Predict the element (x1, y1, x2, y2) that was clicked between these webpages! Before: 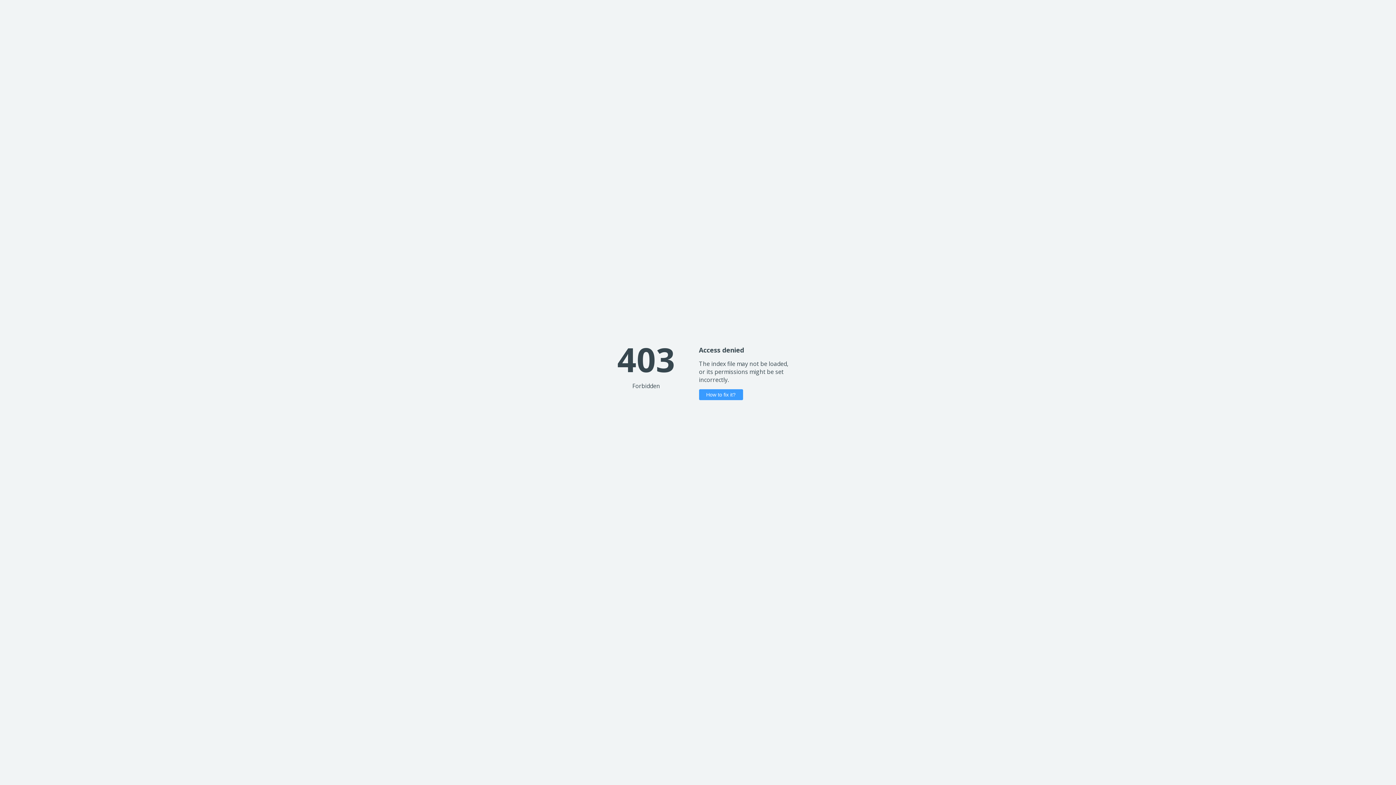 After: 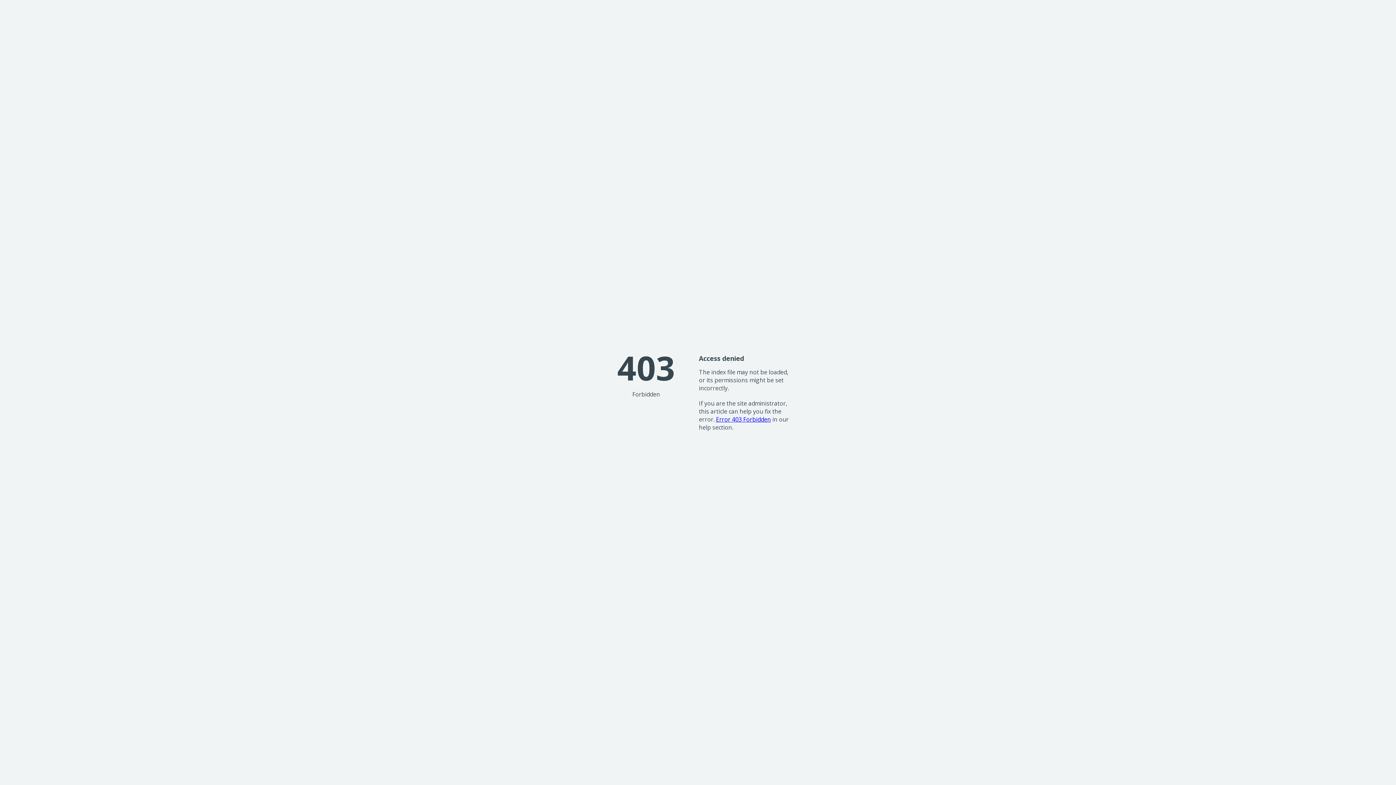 Action: bbox: (699, 389, 743, 400) label: How to fix it?